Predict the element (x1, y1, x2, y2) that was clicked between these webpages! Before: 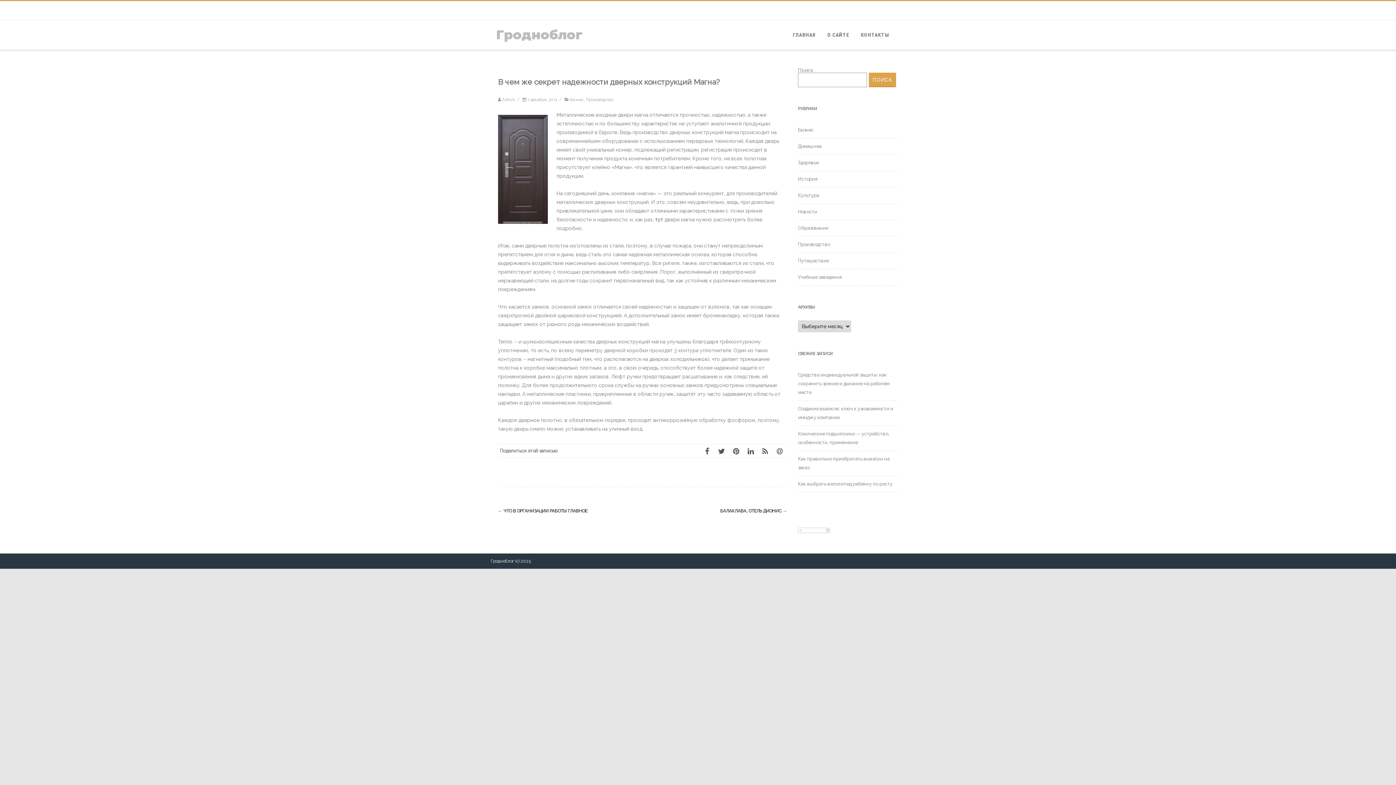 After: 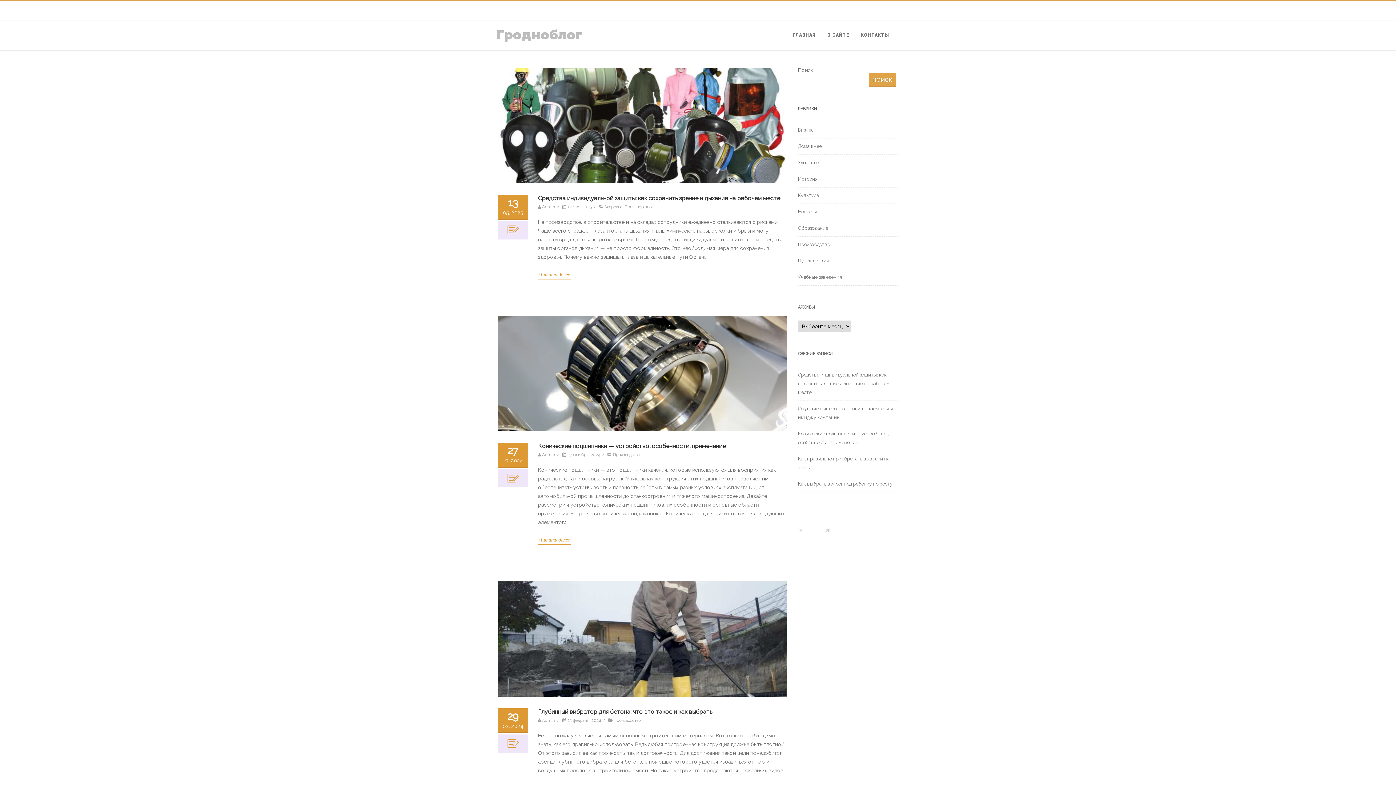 Action: label: Производство bbox: (798, 241, 830, 247)